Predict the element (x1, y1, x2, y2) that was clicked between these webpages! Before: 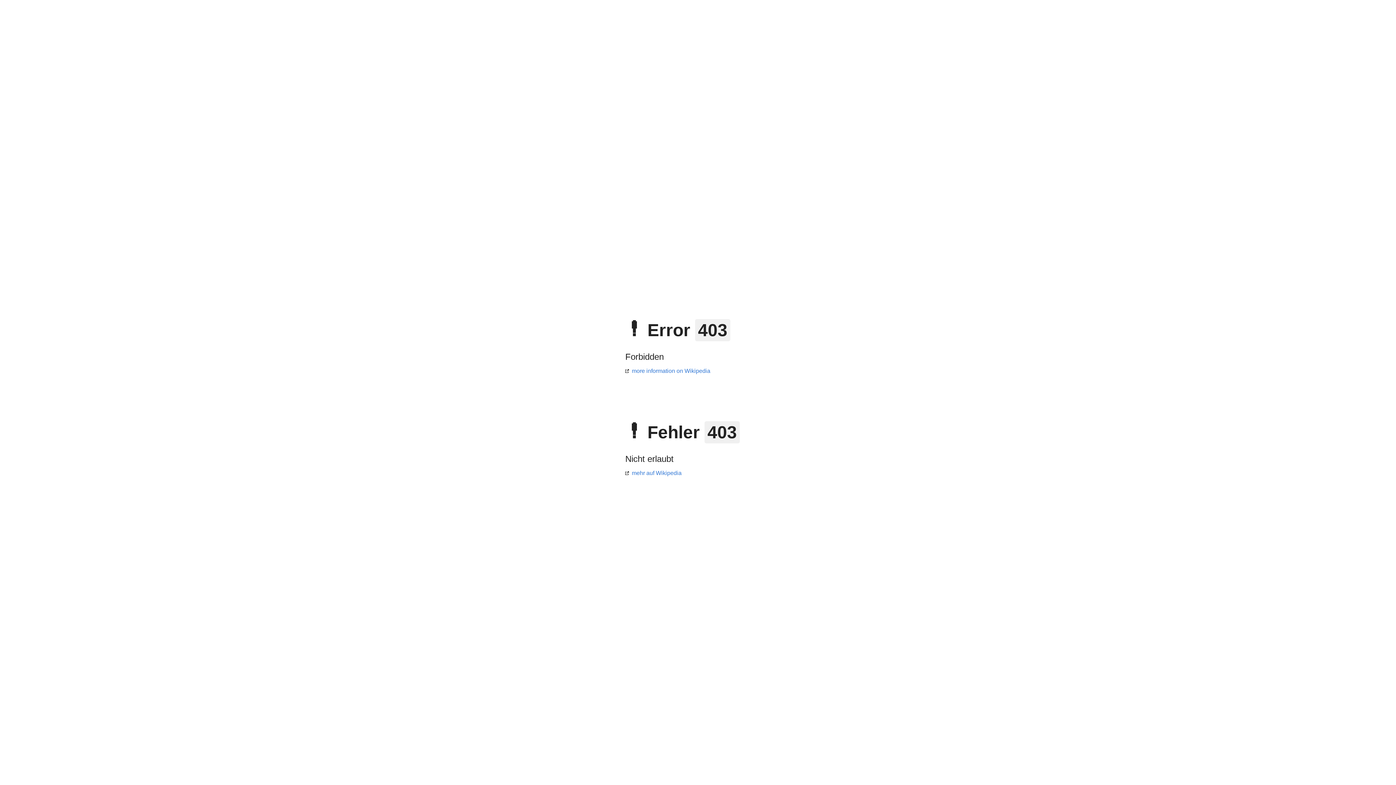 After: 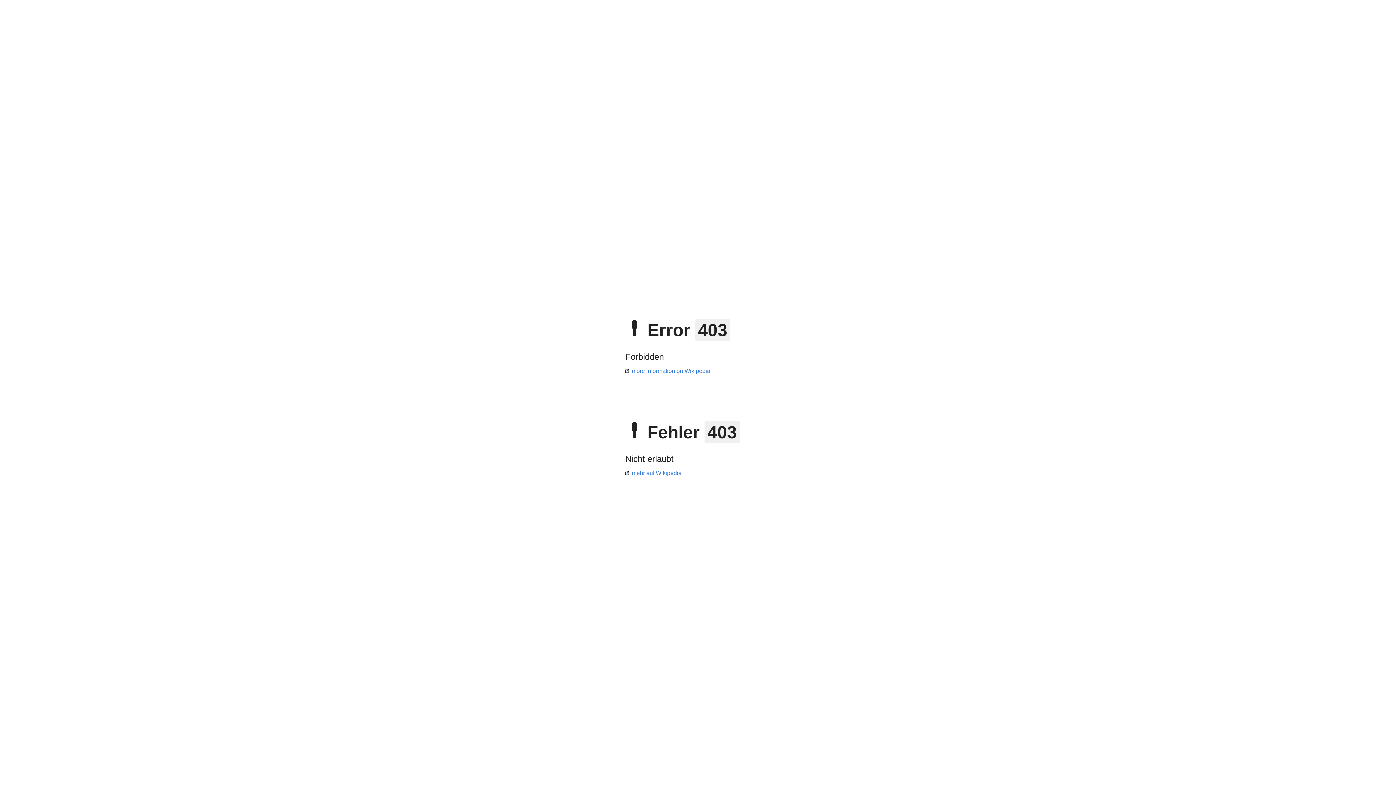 Action: bbox: (625, 368, 710, 374) label: more information on Wikipedia